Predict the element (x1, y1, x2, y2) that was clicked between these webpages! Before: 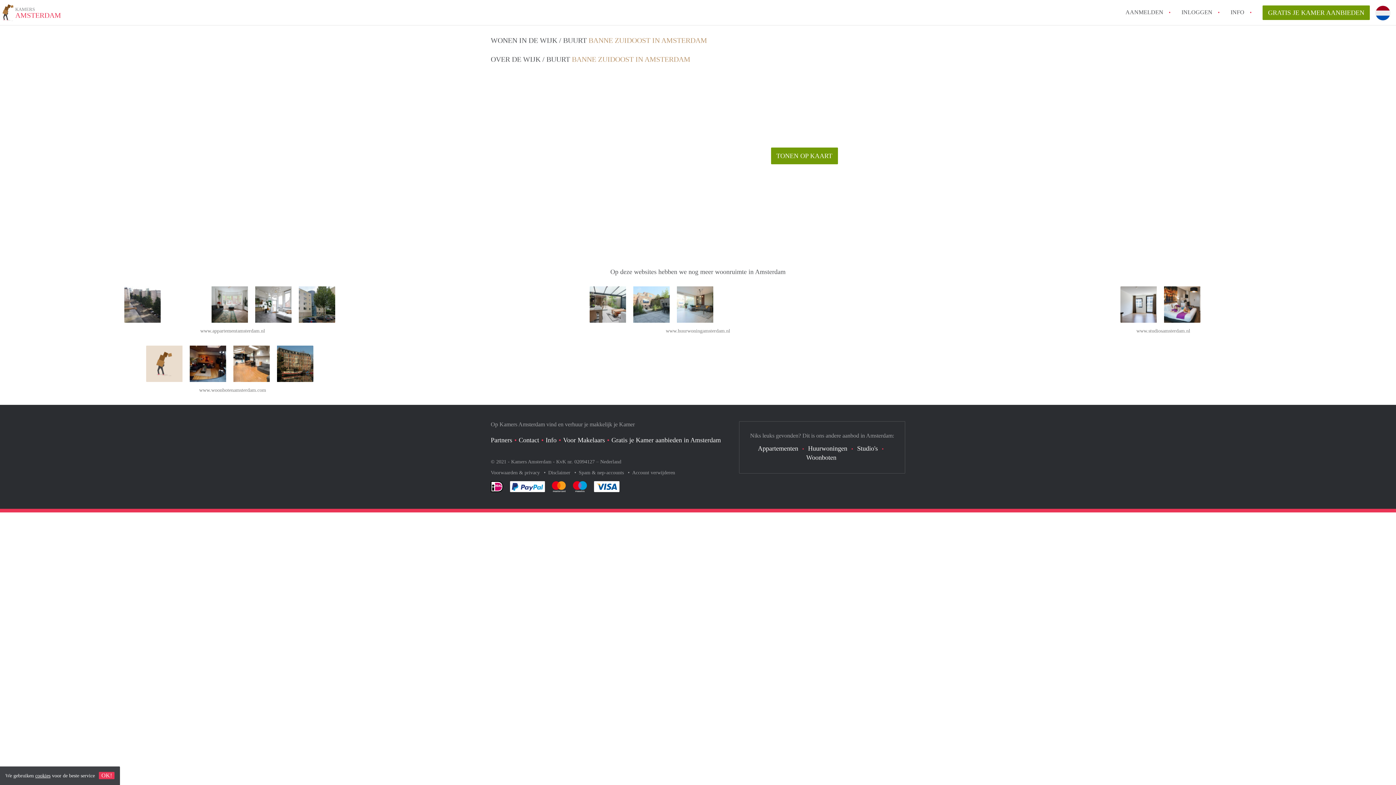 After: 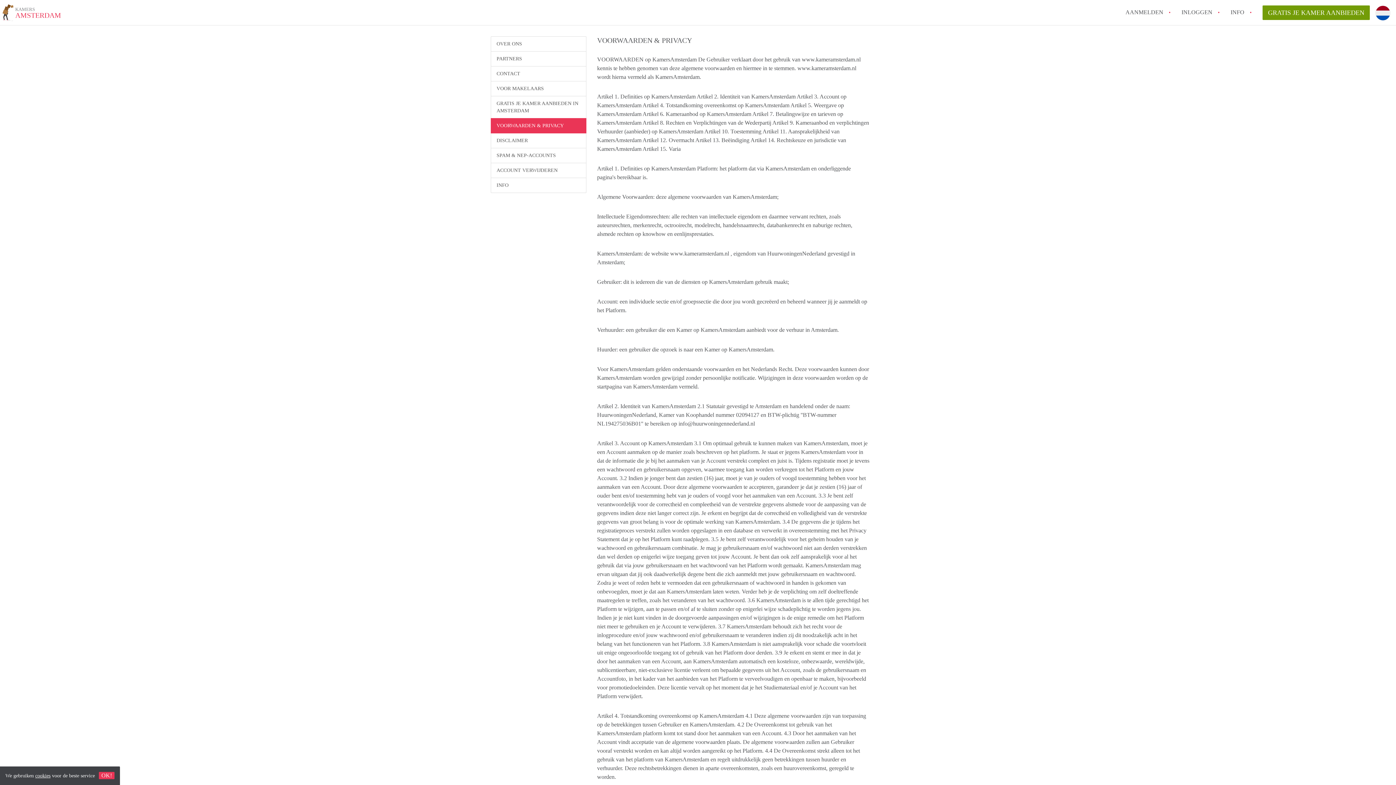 Action: bbox: (490, 470, 541, 475) label: Voorwaarden & privacy 